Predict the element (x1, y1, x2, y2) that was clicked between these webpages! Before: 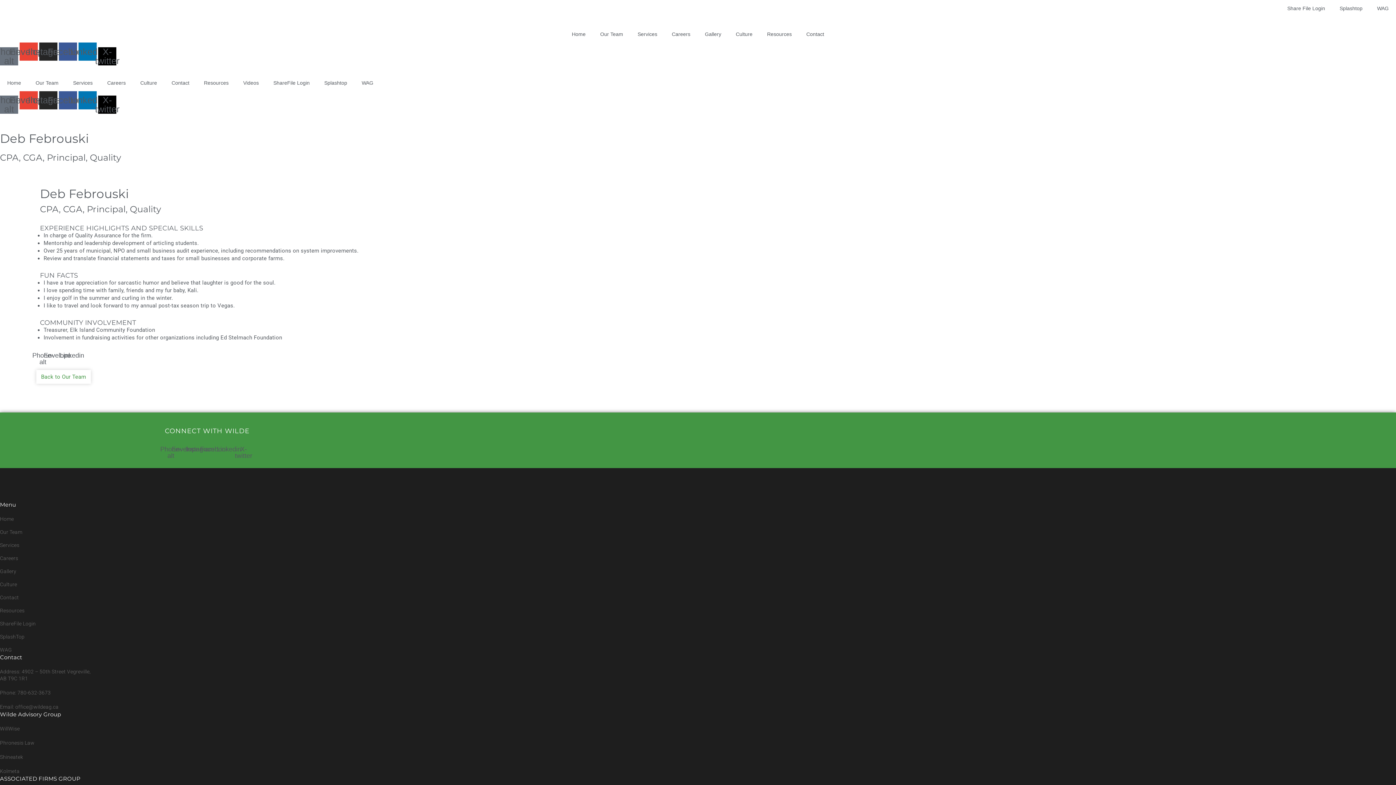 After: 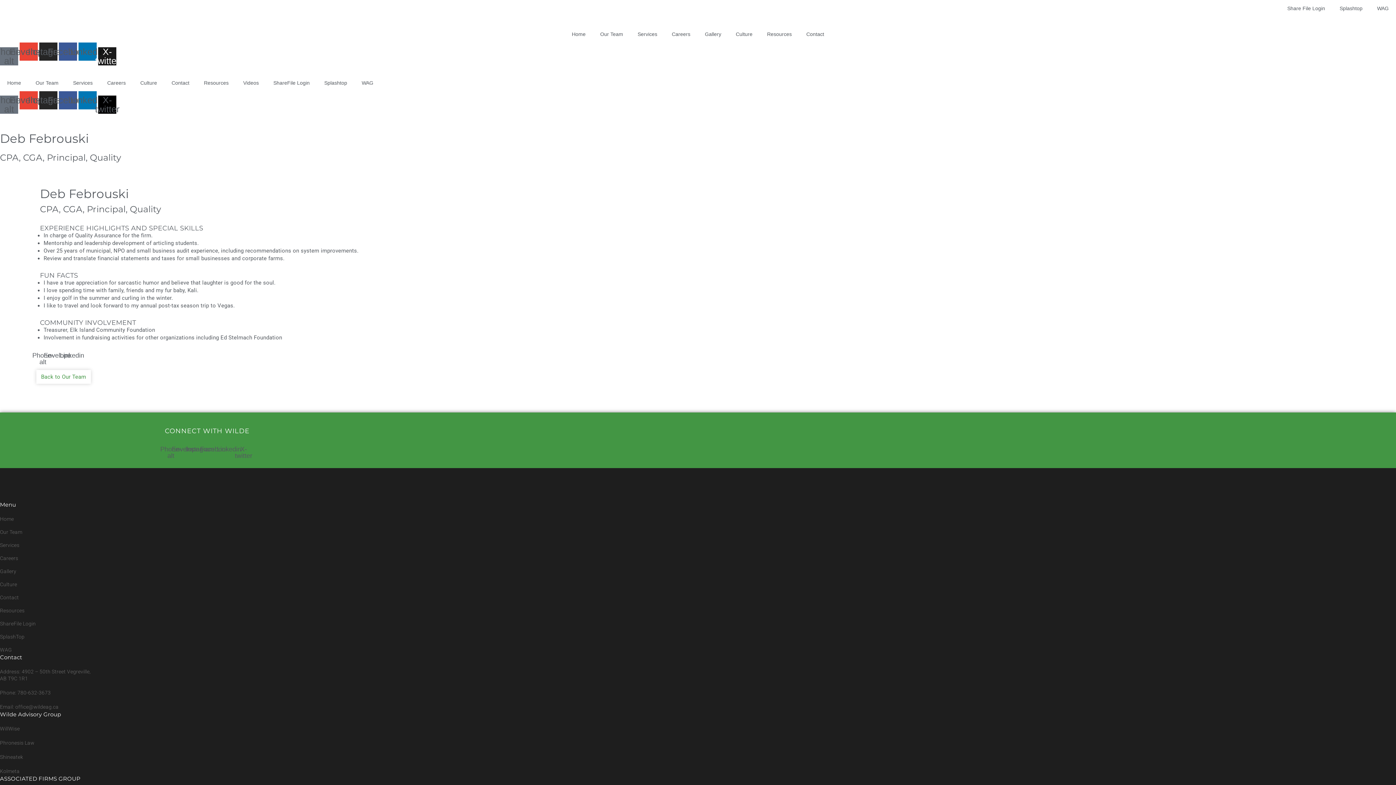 Action: label: X-twitter bbox: (98, 47, 116, 65)